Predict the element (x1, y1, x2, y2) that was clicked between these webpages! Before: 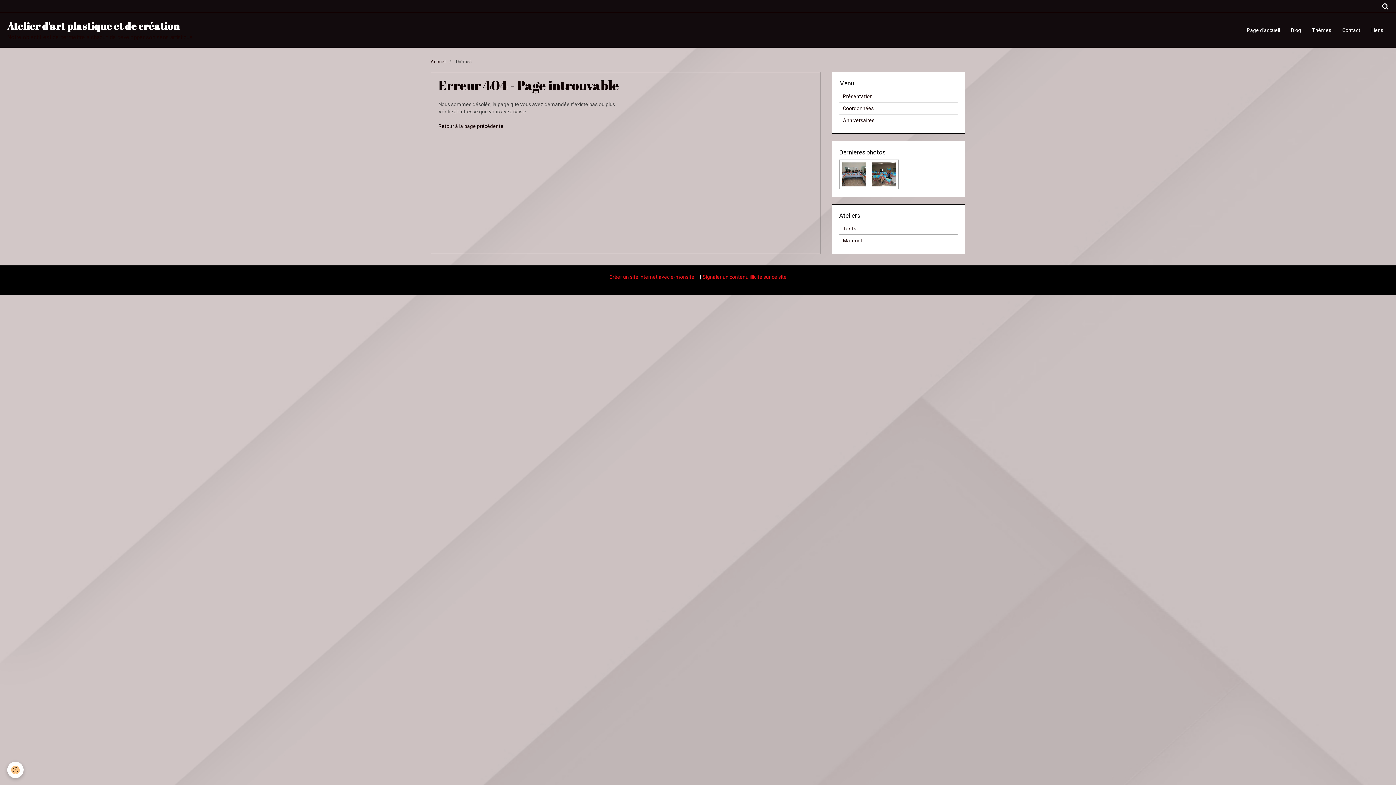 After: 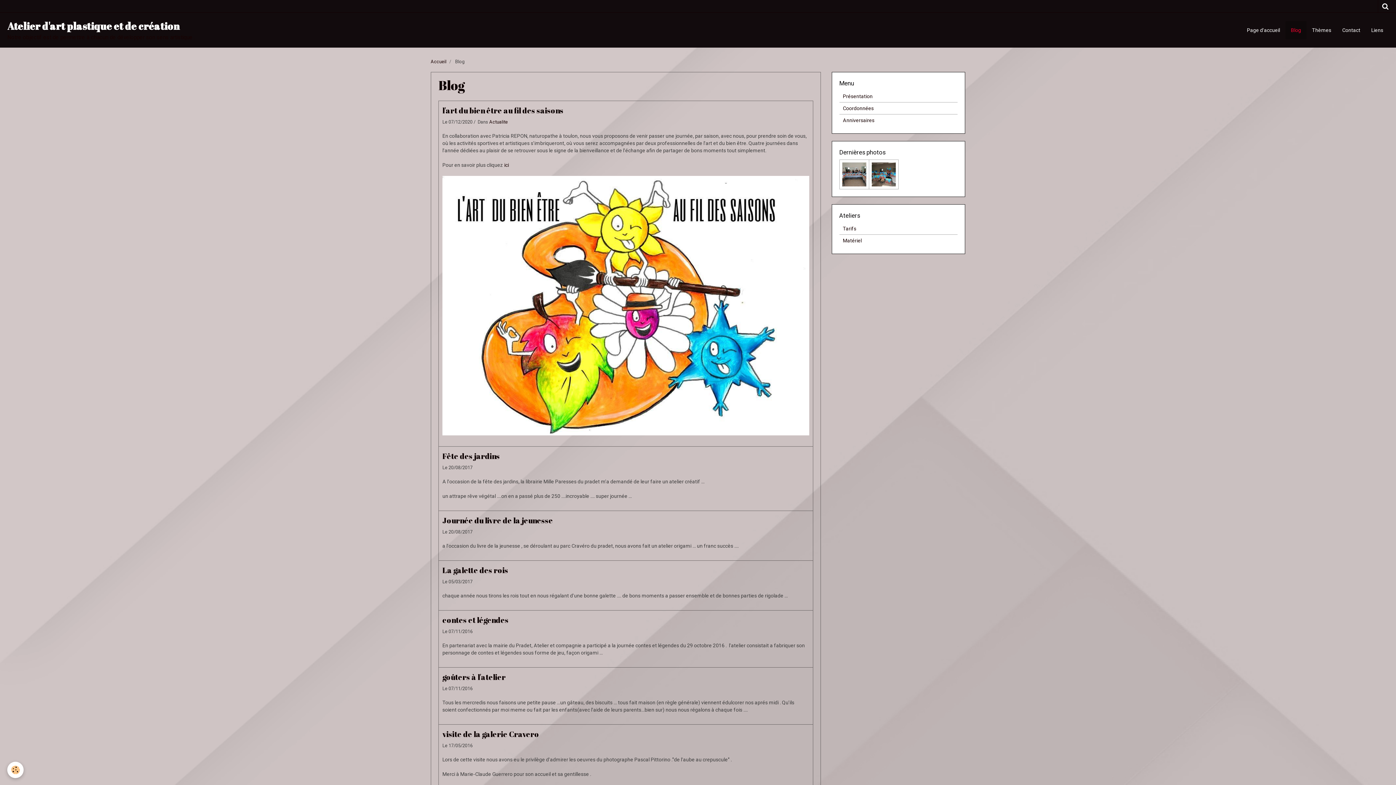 Action: label: Blog bbox: (1285, 21, 1306, 39)